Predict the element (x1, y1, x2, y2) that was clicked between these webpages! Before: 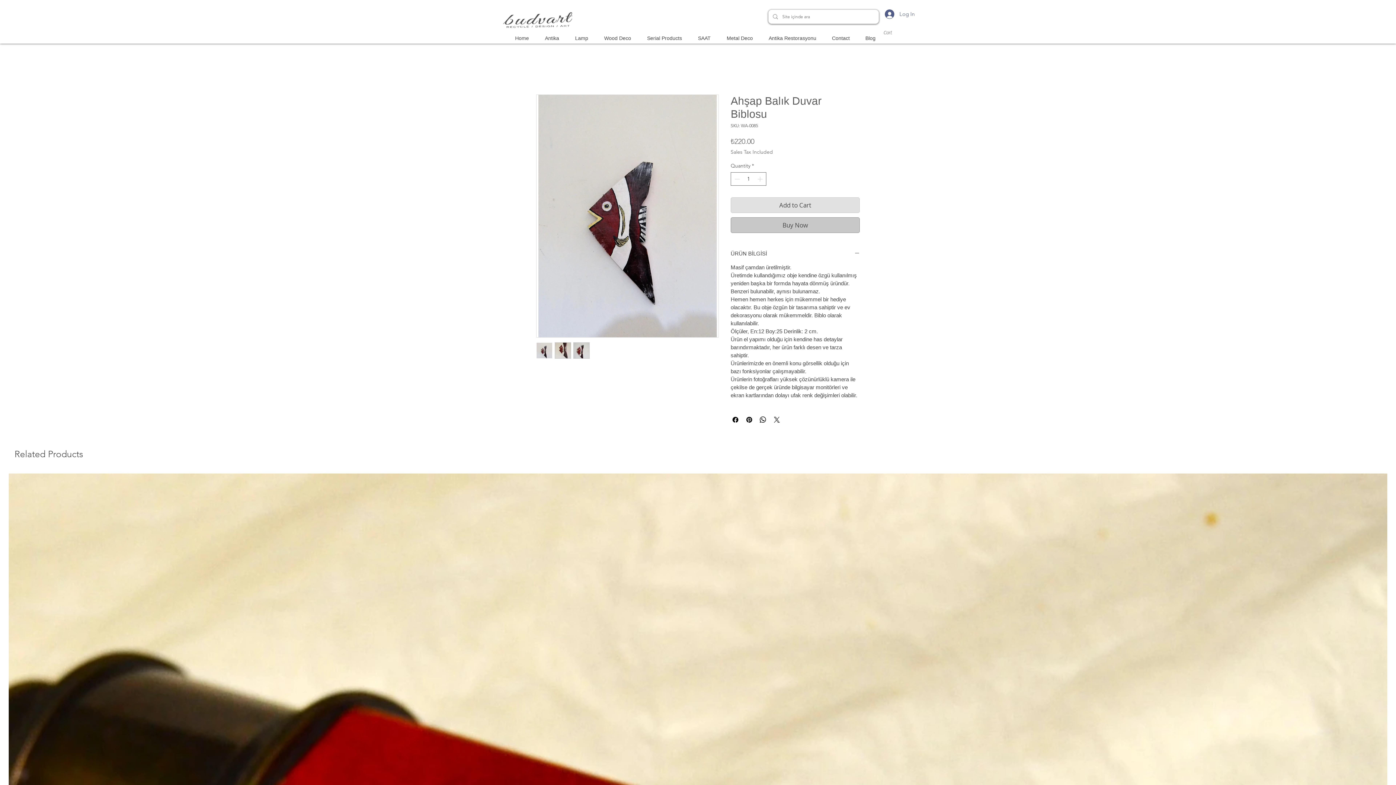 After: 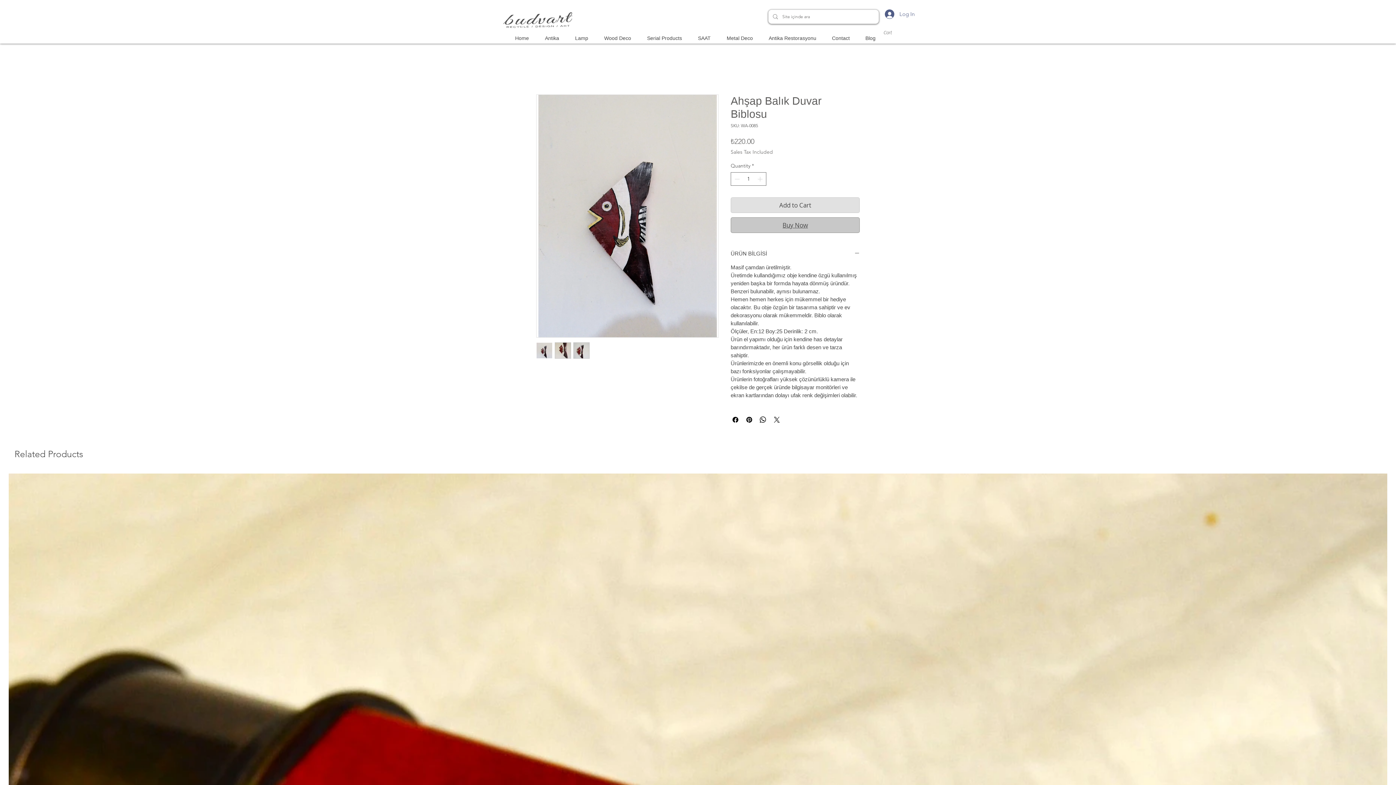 Action: bbox: (730, 217, 860, 233) label: Buy Now